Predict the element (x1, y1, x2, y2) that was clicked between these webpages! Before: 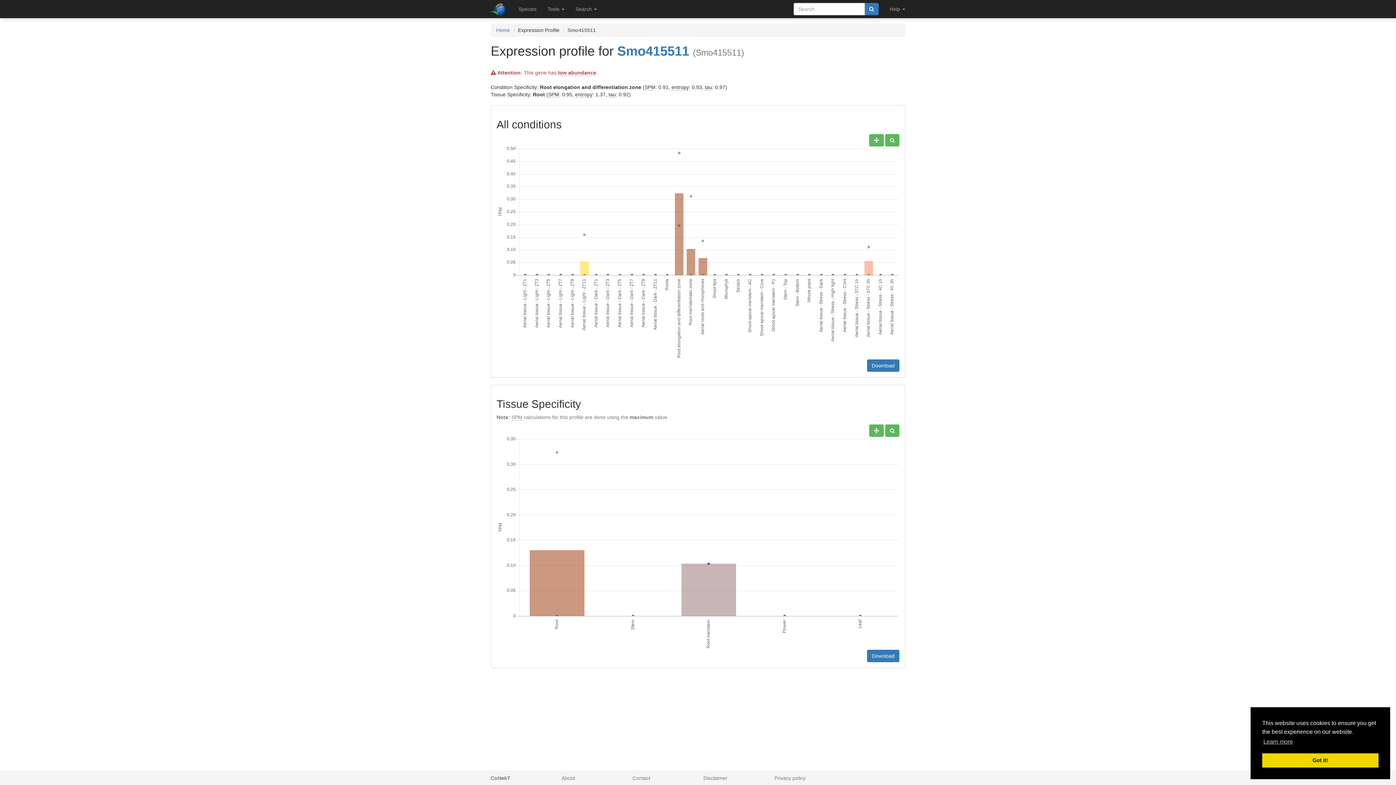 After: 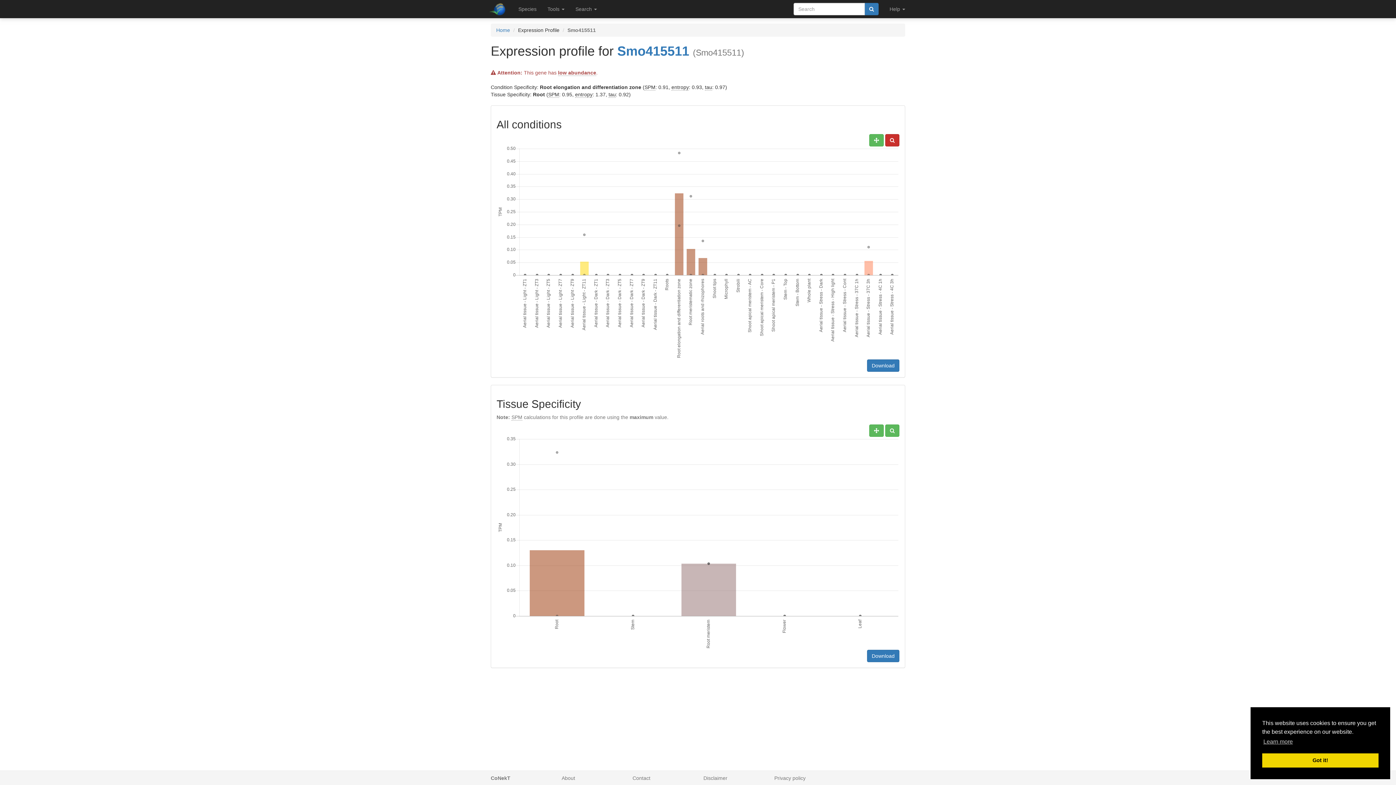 Action: bbox: (885, 134, 899, 146)